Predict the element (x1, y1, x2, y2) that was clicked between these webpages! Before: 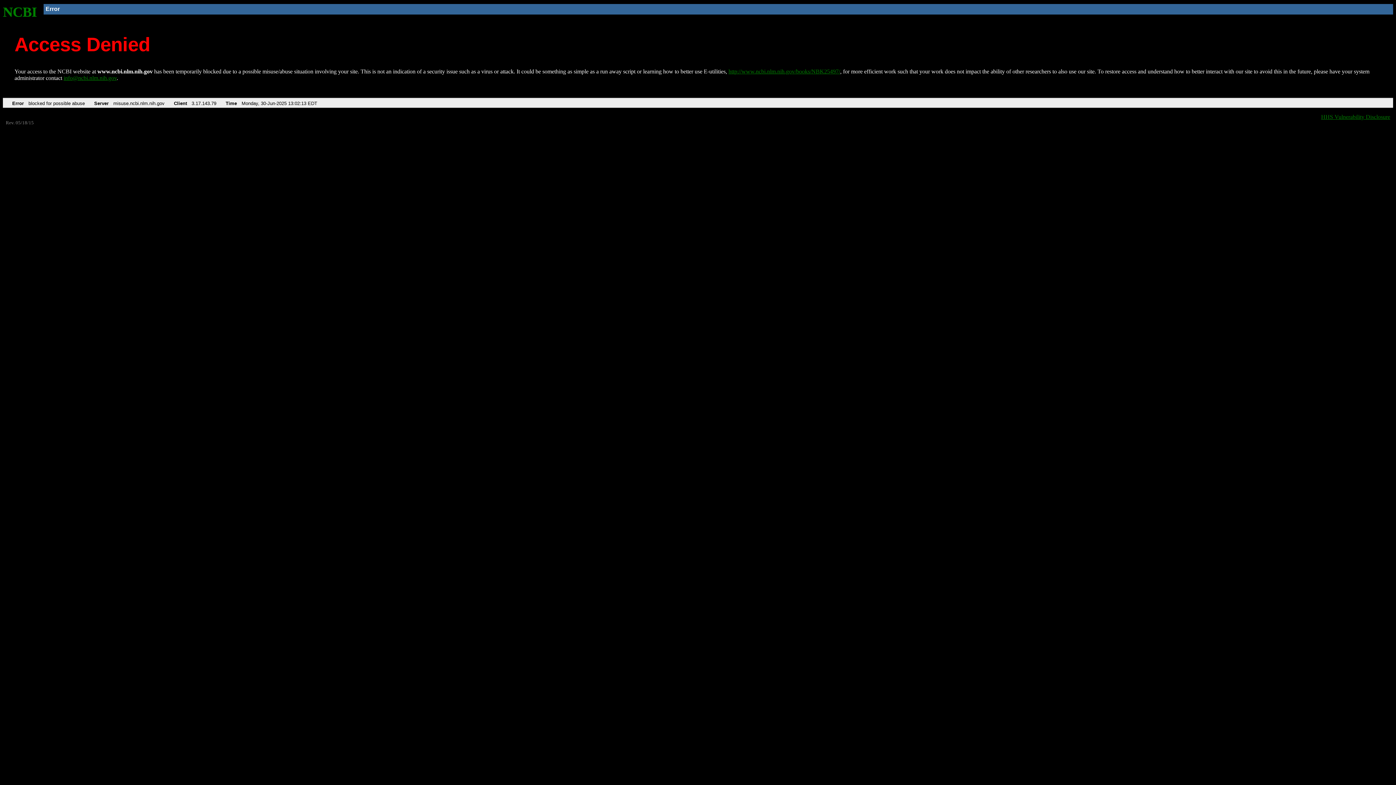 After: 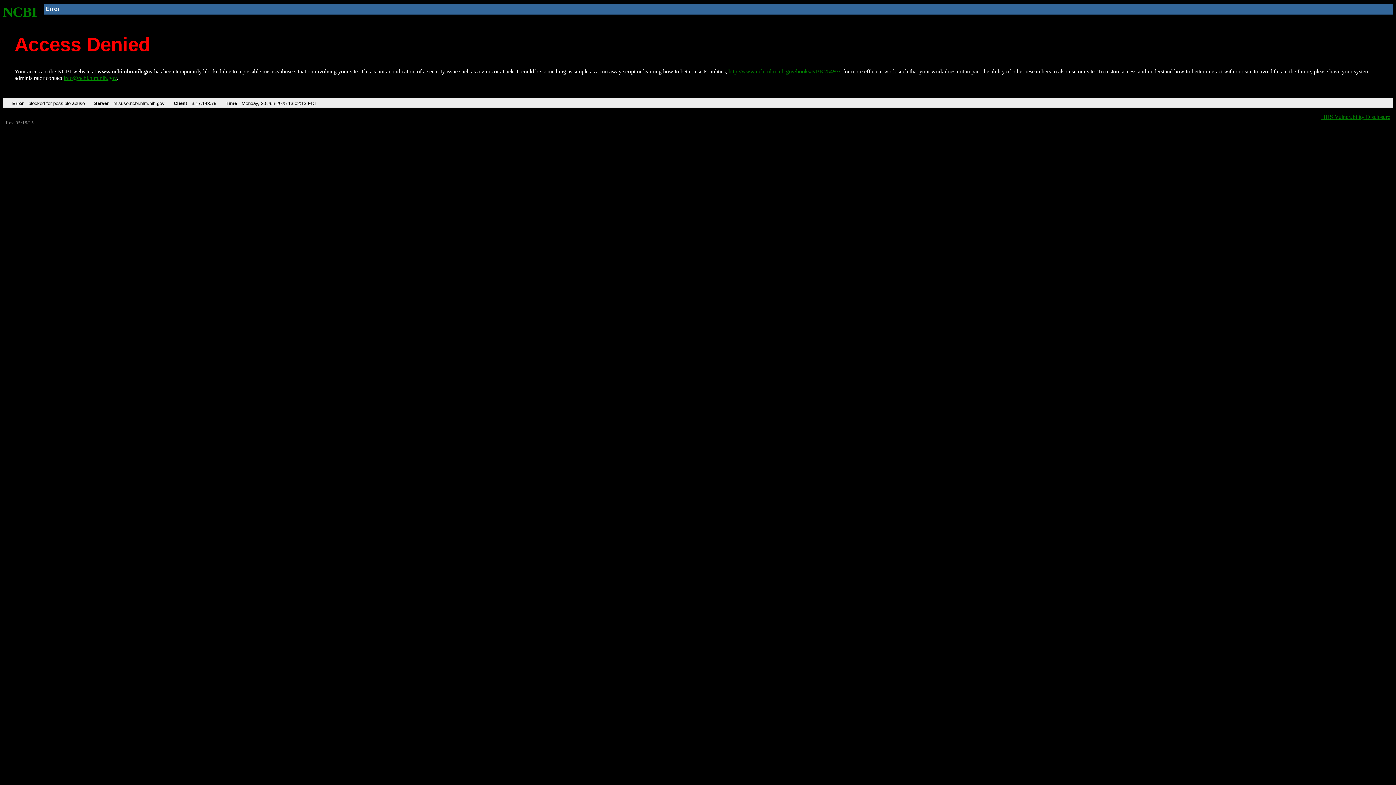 Action: label: info@ncbi.nlm.nih.gov bbox: (63, 75, 116, 81)